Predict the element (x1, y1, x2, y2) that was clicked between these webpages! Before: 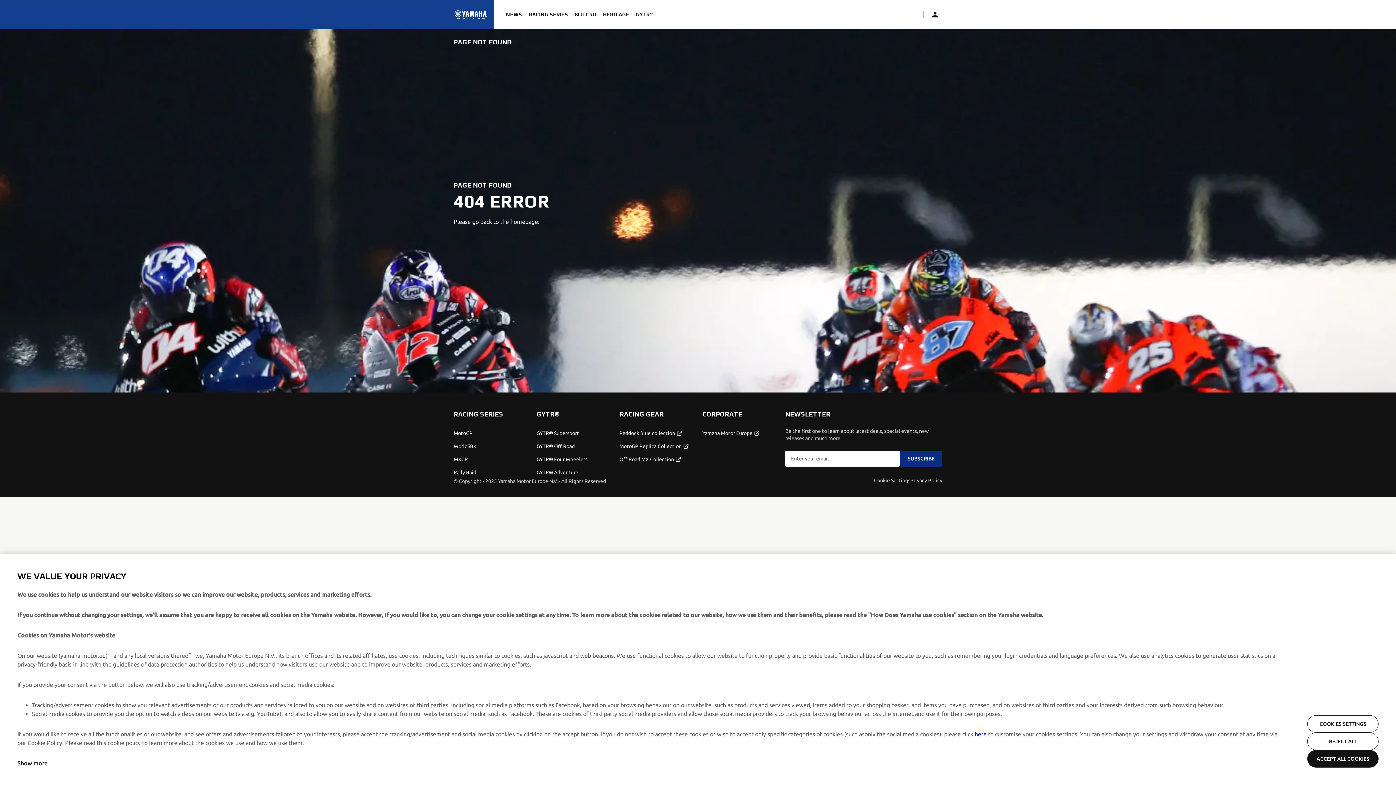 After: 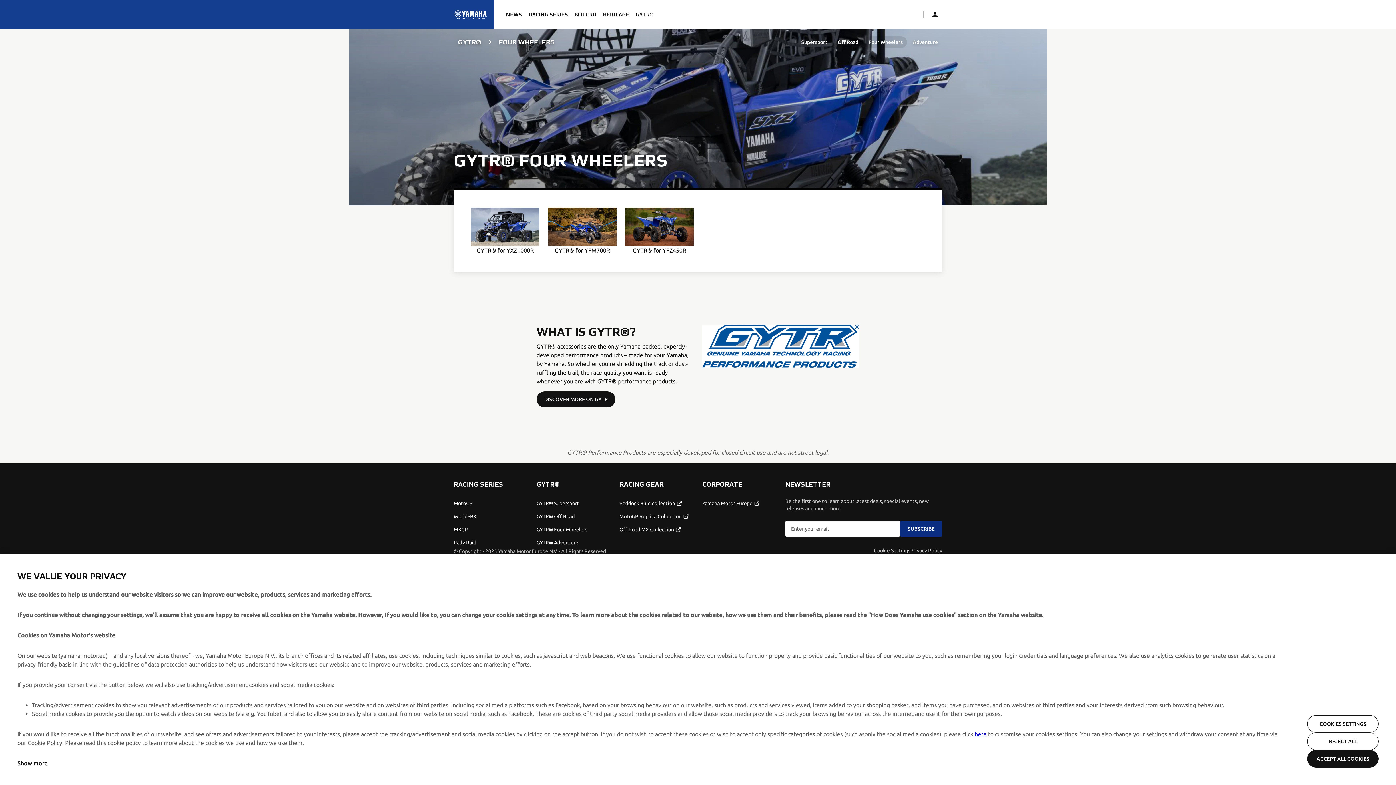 Action: label: GYTR® Four Wheelers bbox: (536, 455, 610, 464)